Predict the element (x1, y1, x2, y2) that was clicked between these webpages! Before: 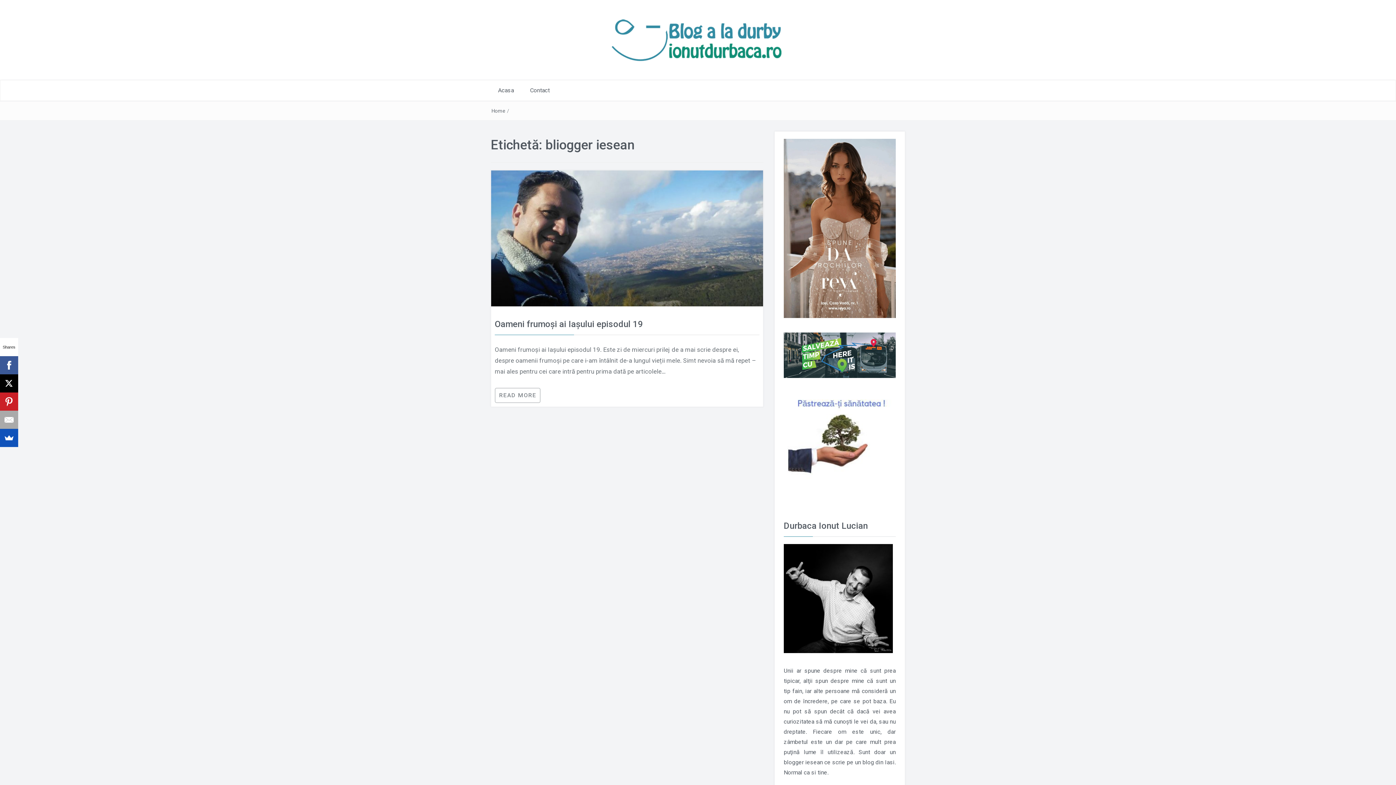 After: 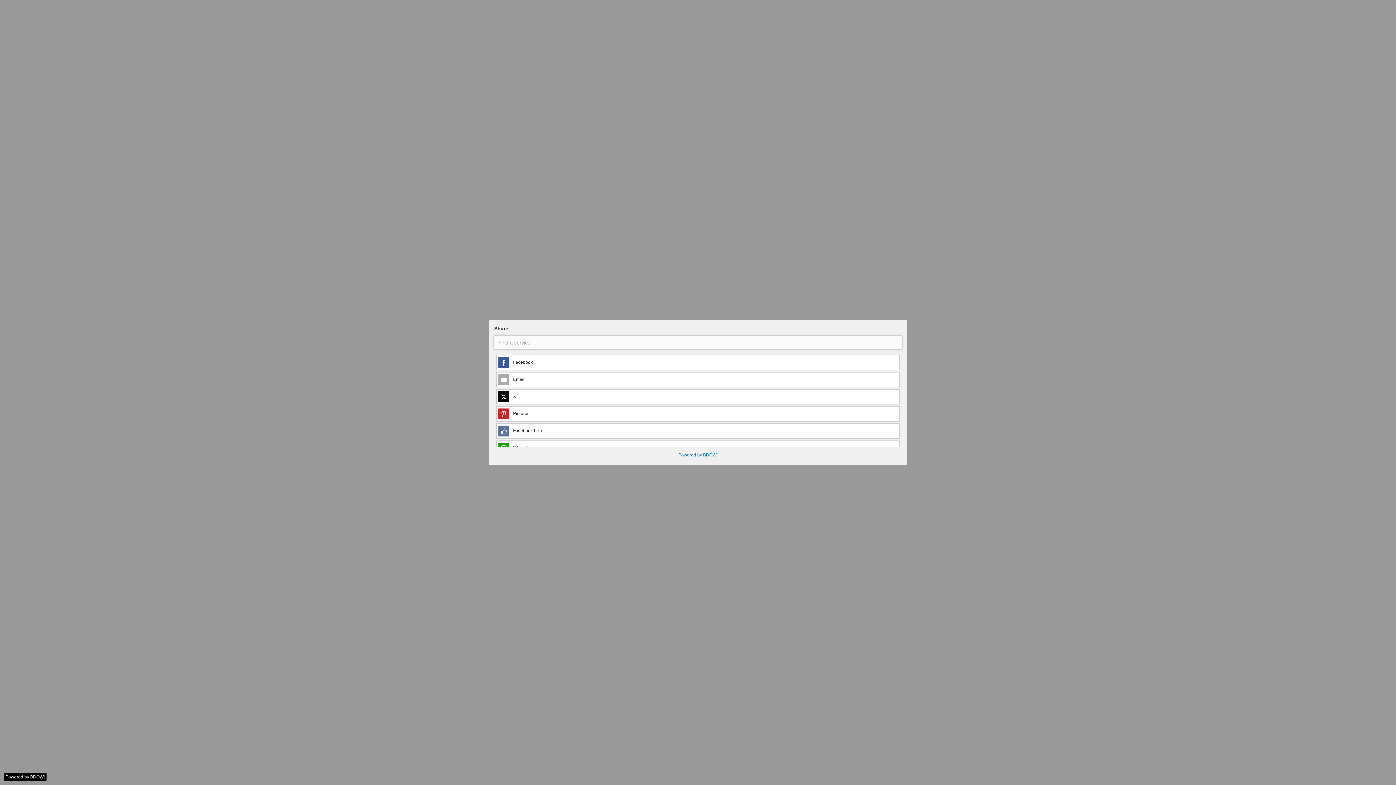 Action: bbox: (0, 429, 18, 447)